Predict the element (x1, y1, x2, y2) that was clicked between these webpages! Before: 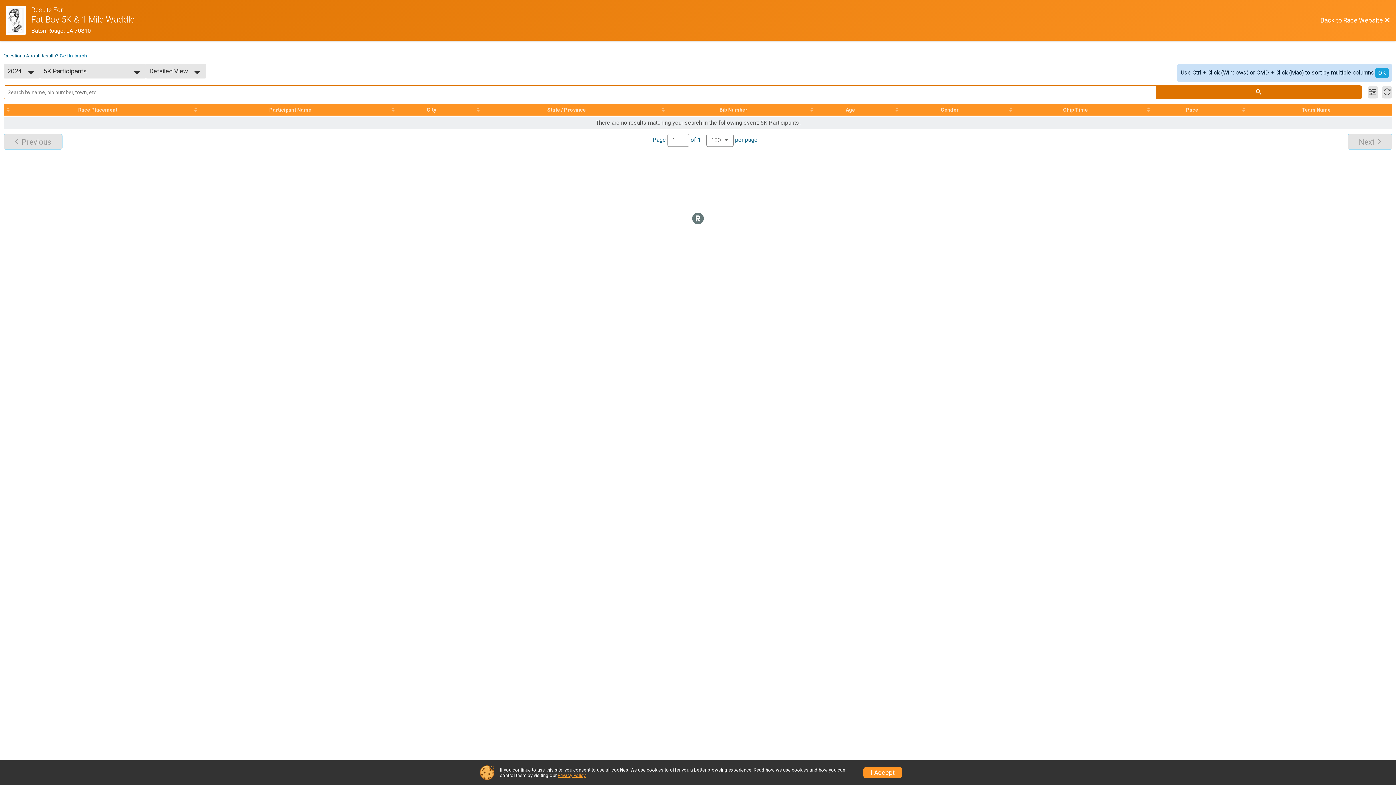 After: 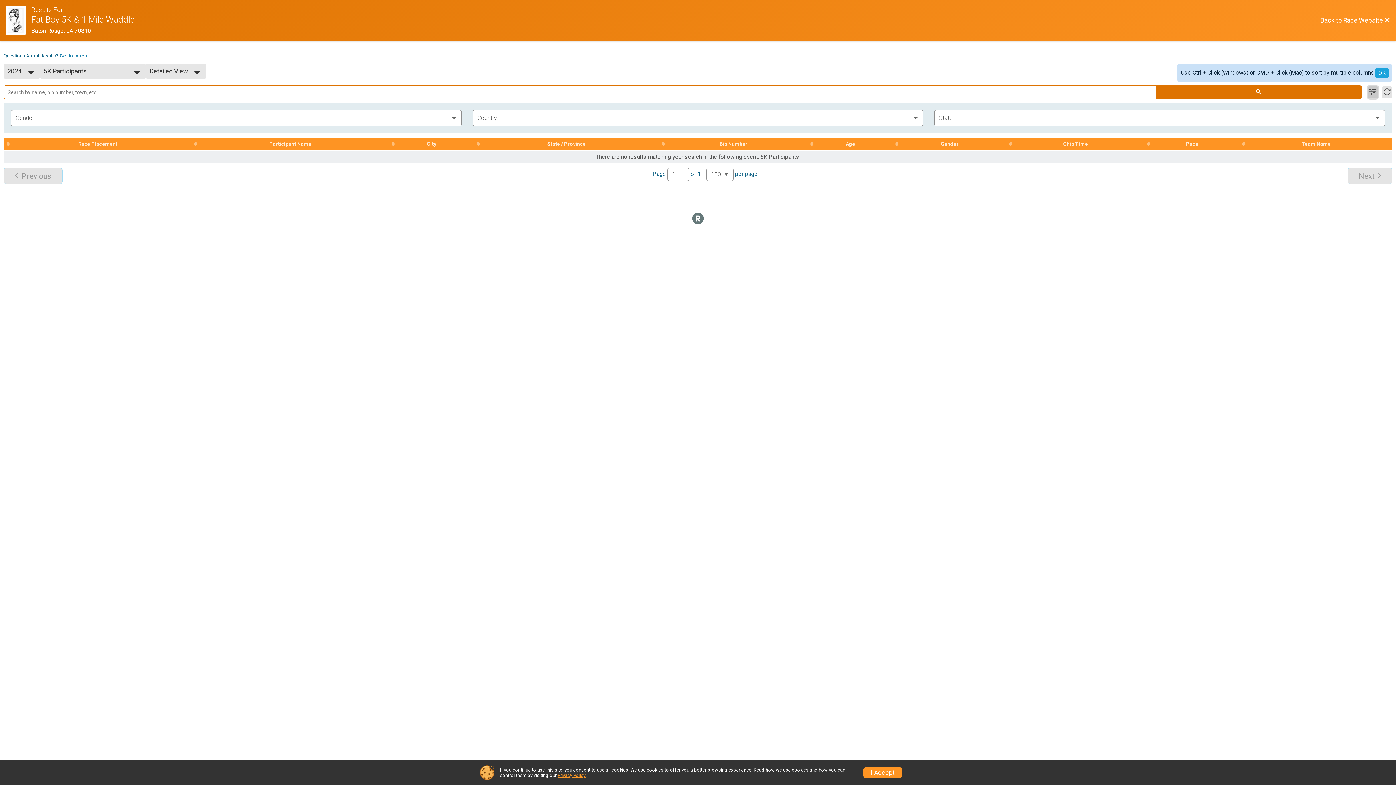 Action: bbox: (1367, 86, 1378, 98) label: Filter Results